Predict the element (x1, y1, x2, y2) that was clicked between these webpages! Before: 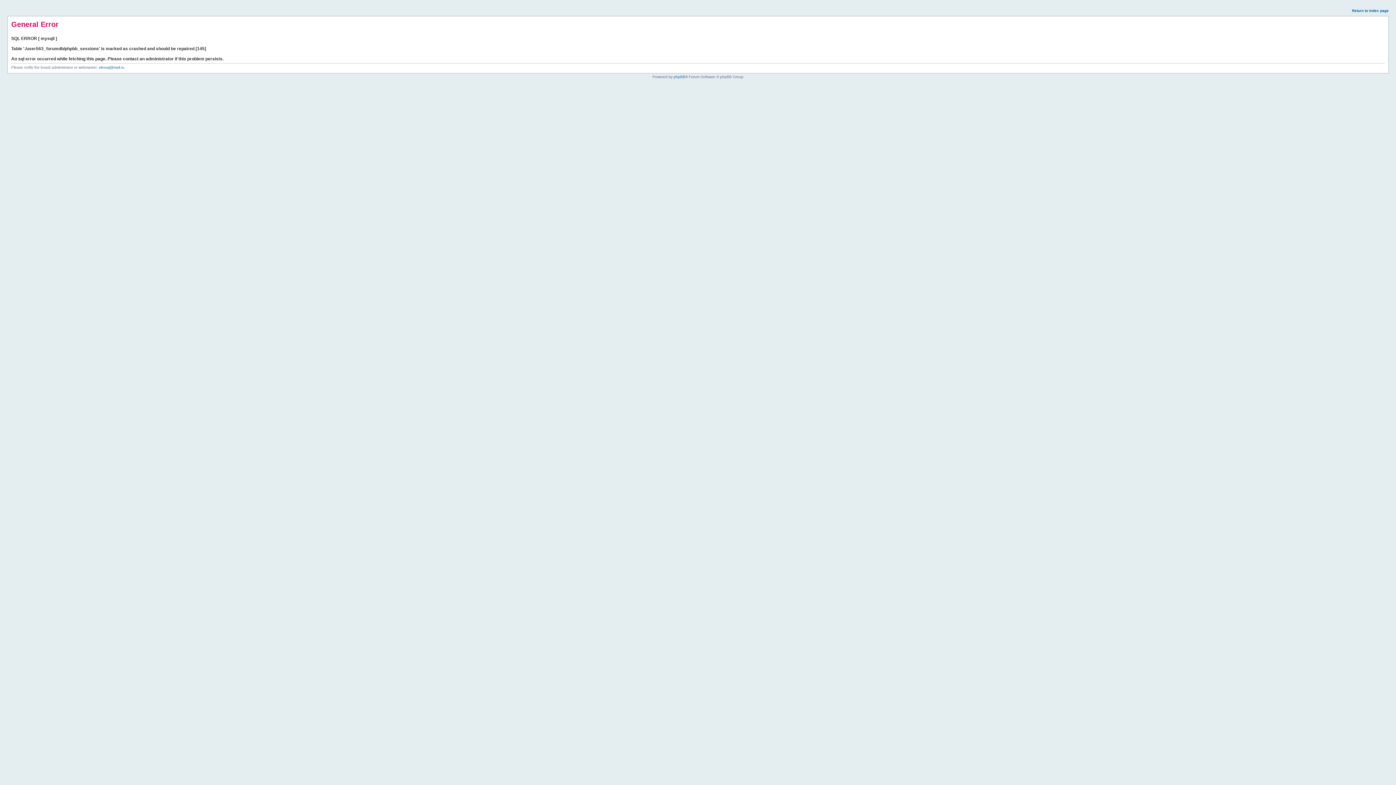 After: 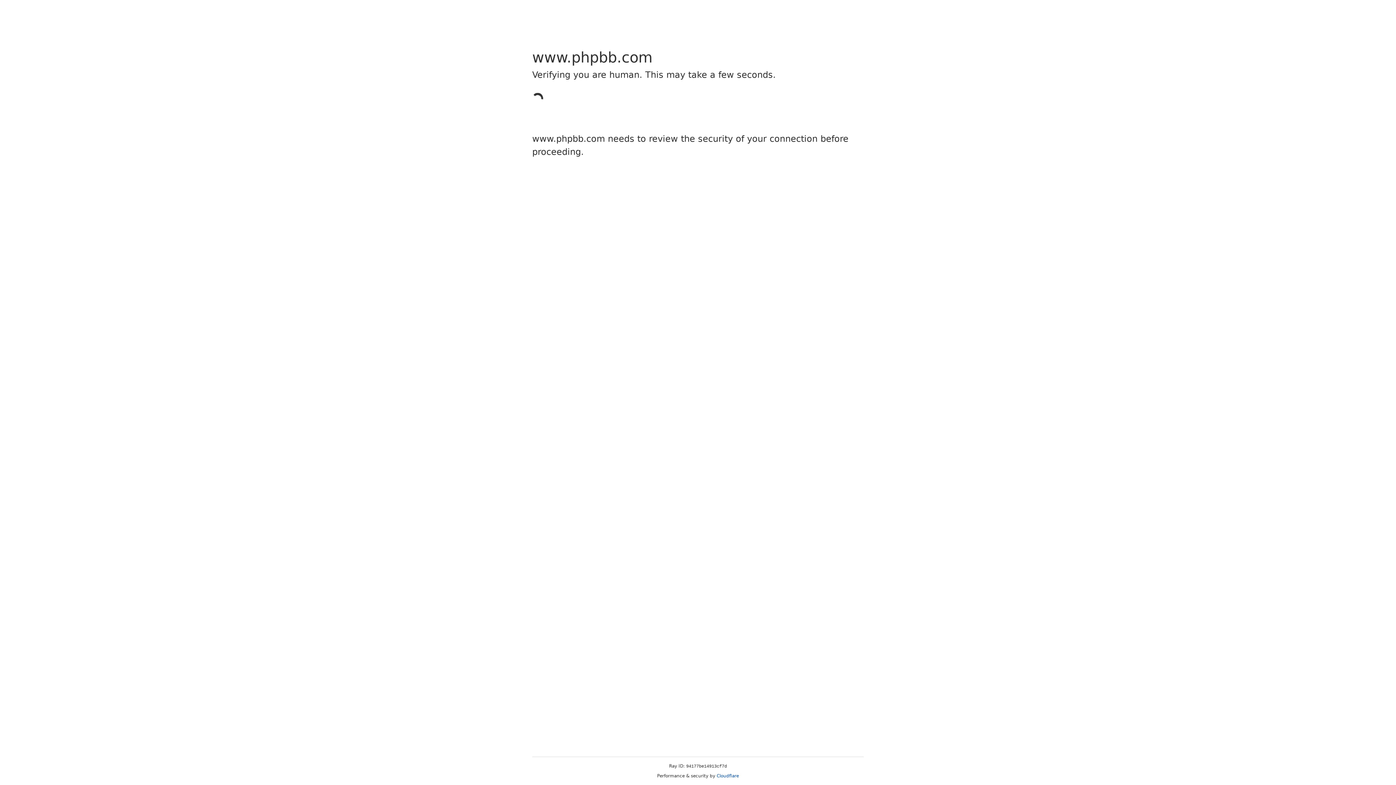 Action: label: phpBB bbox: (673, 74, 685, 78)